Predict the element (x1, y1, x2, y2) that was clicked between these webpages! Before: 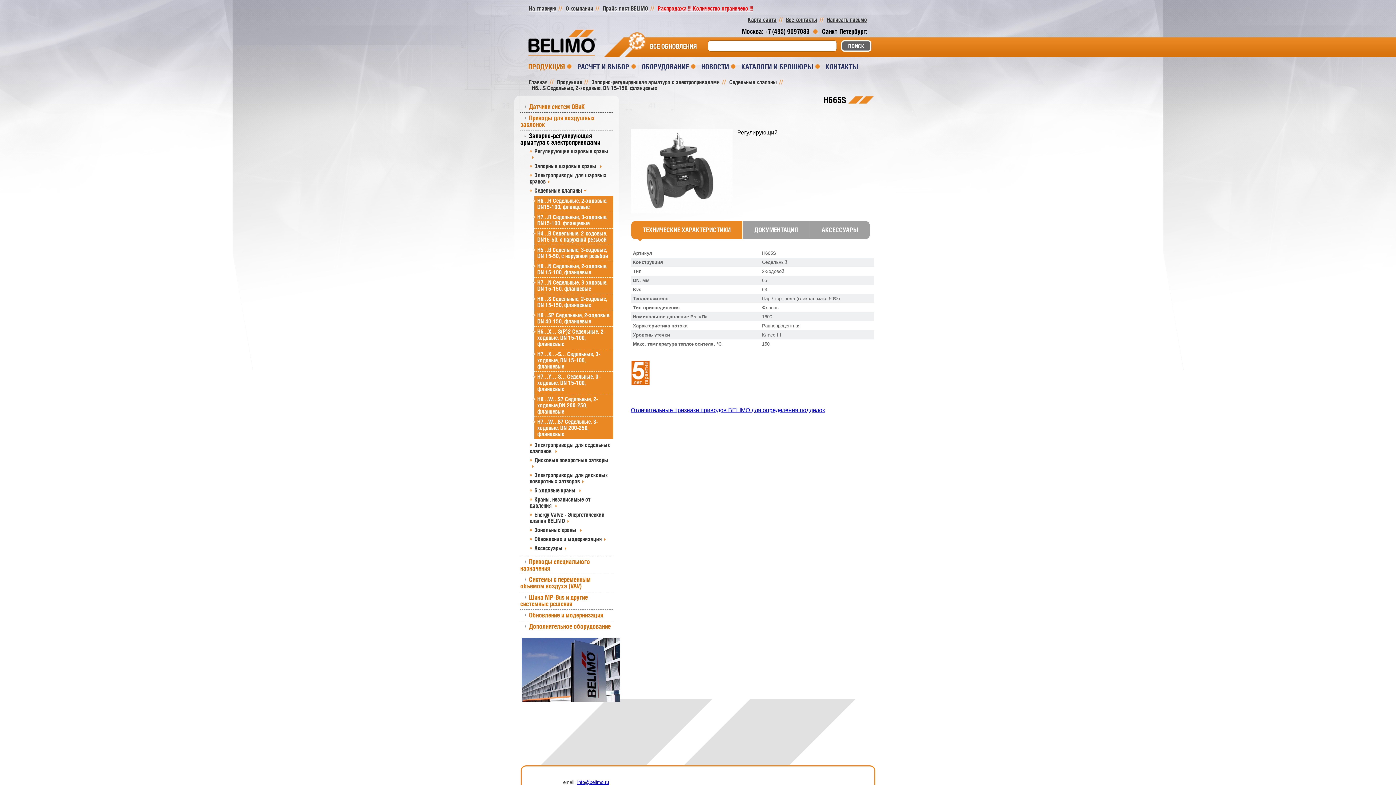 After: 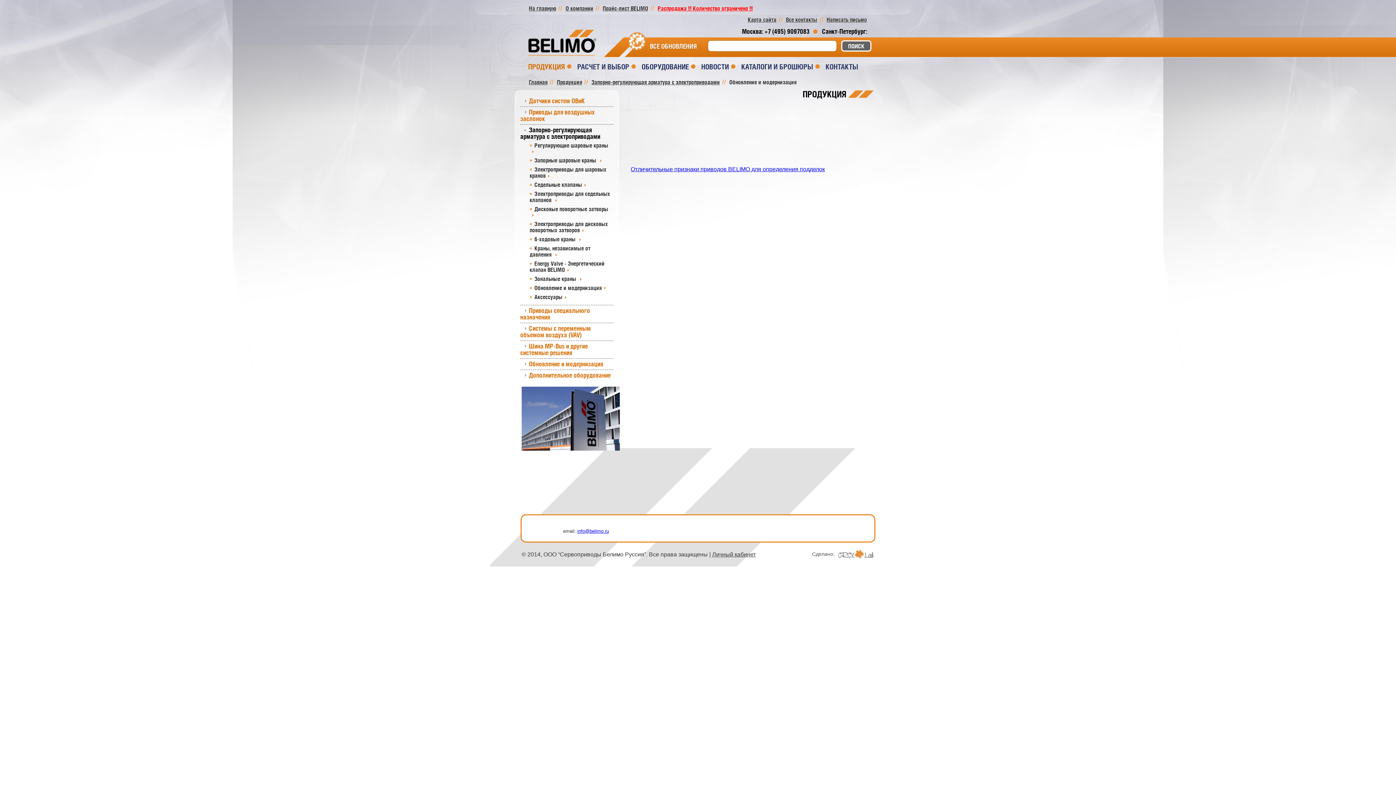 Action: bbox: (529, 536, 601, 542) label: Обновление и модернизация